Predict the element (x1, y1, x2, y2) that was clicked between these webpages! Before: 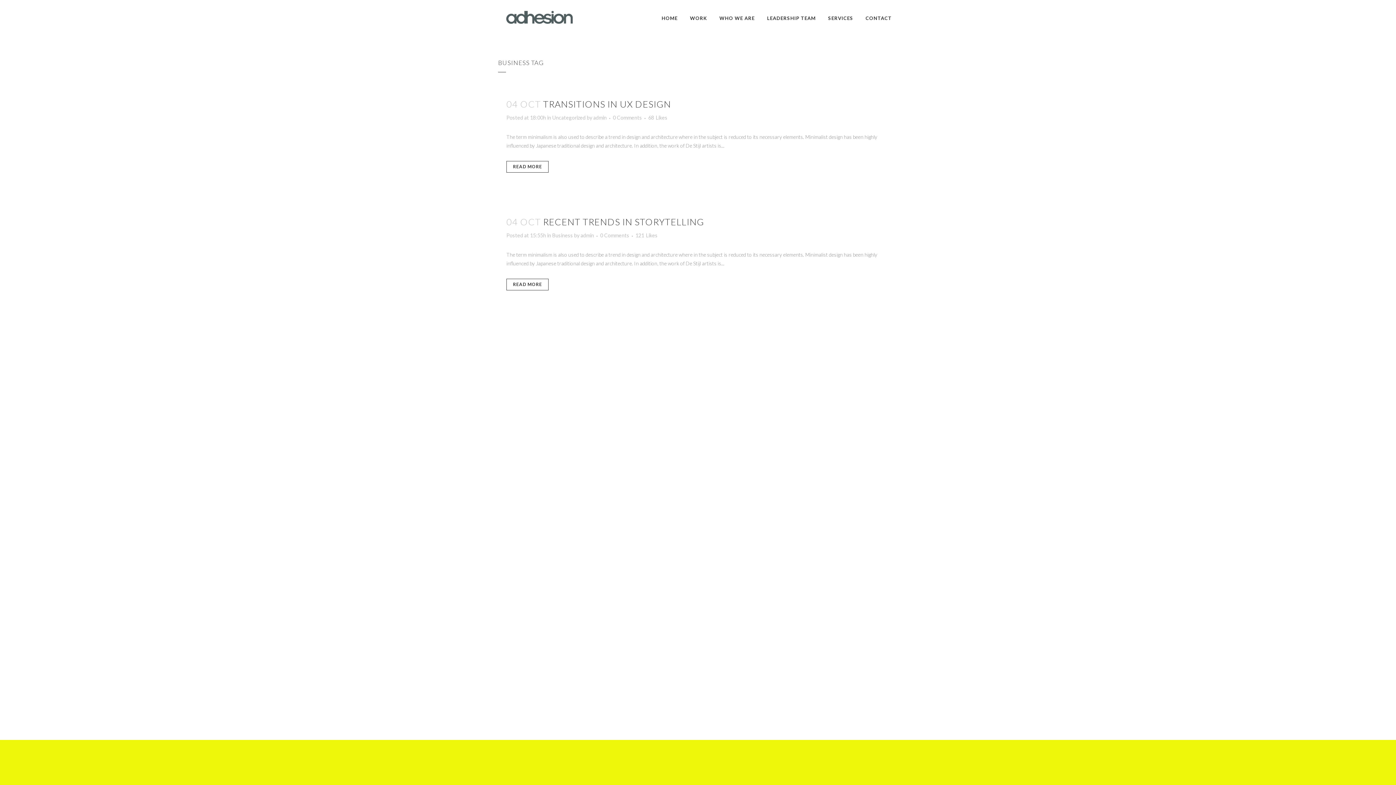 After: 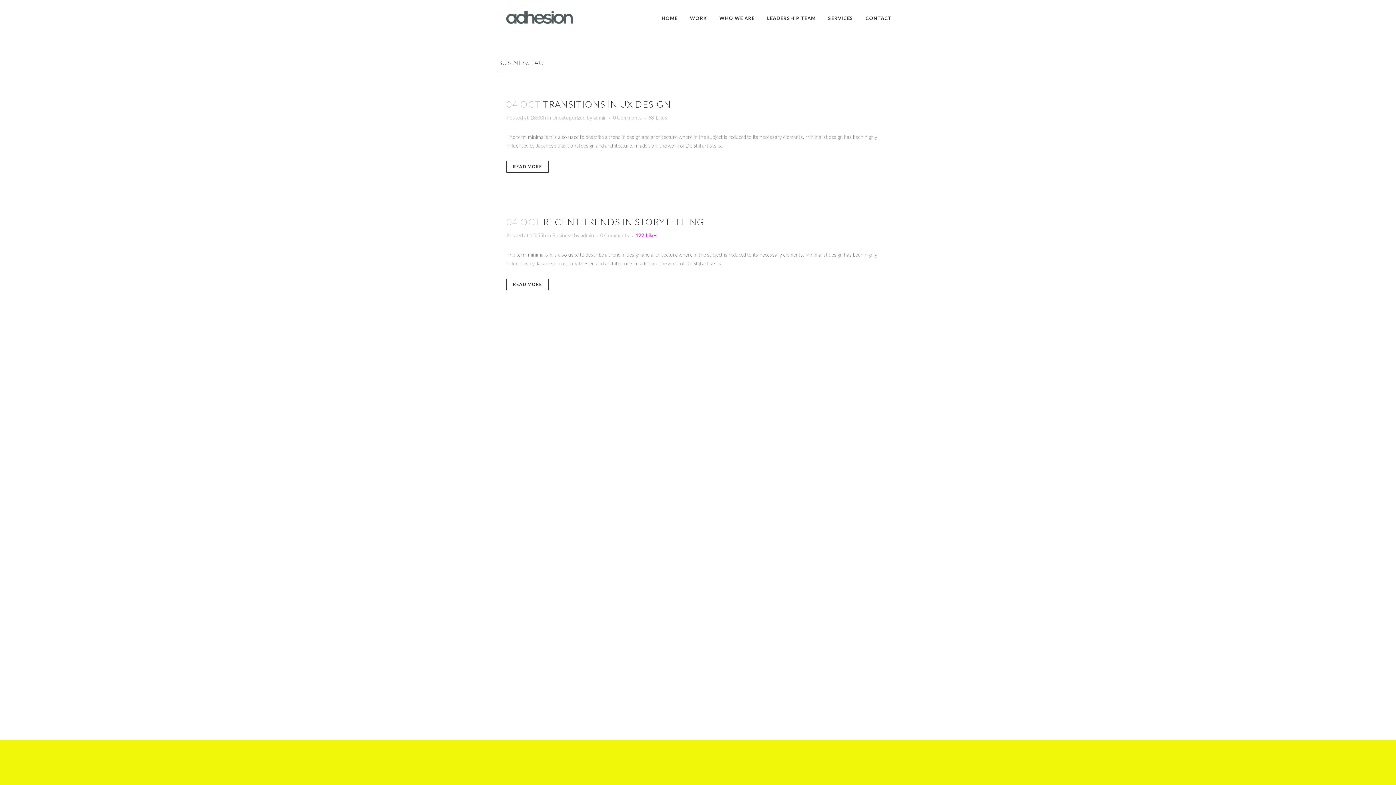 Action: bbox: (635, 233, 657, 238) label: 121Likes